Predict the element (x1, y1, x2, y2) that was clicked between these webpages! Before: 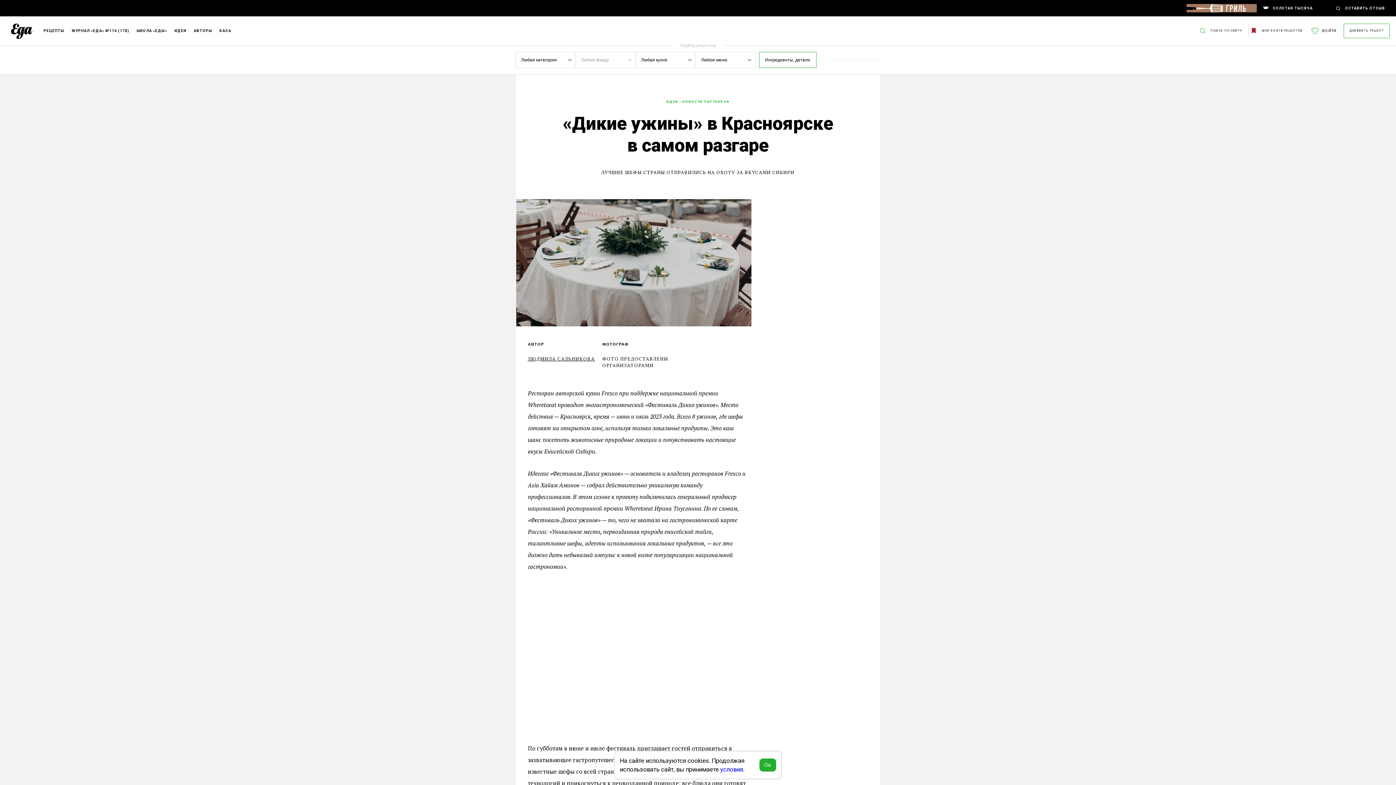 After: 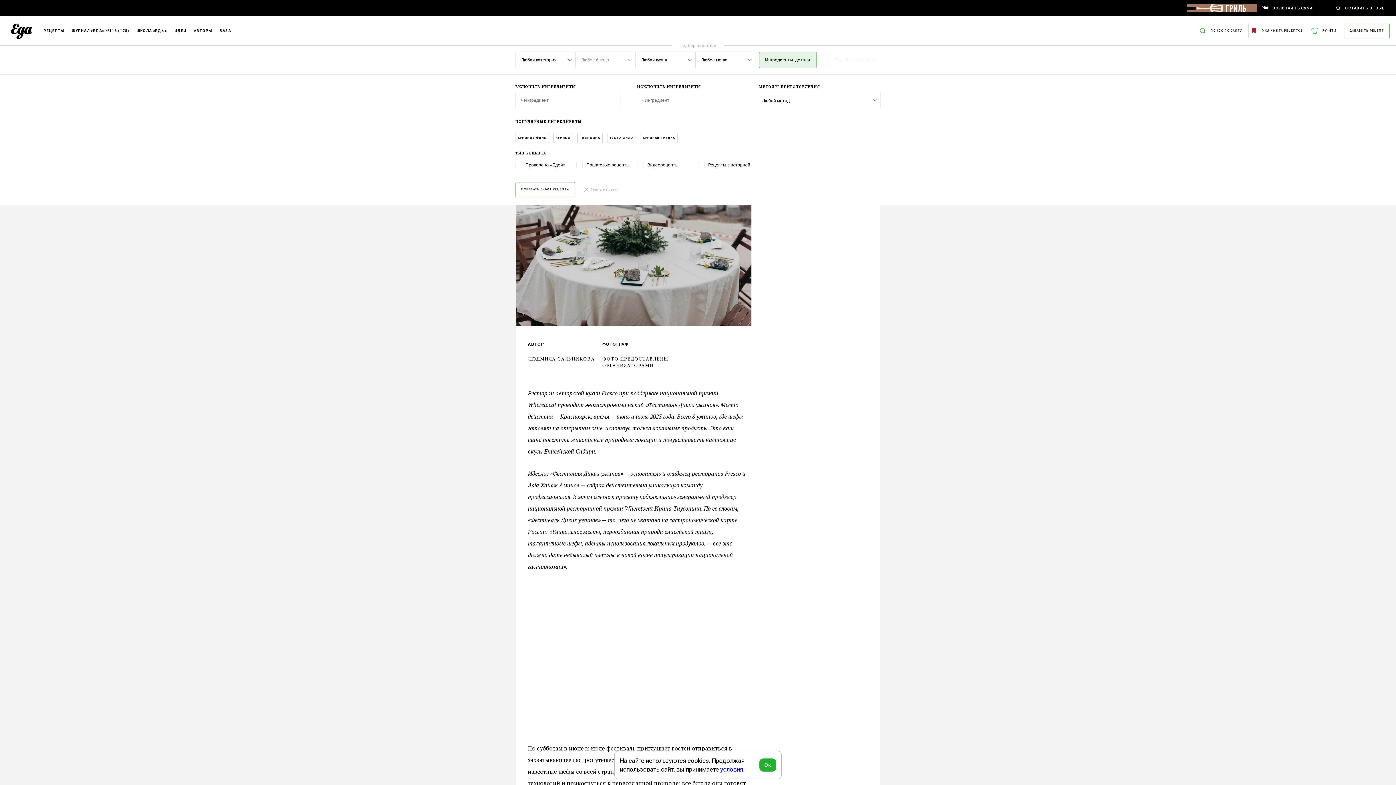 Action: bbox: (759, 52, 816, 68) label: Ингредиенты, детали